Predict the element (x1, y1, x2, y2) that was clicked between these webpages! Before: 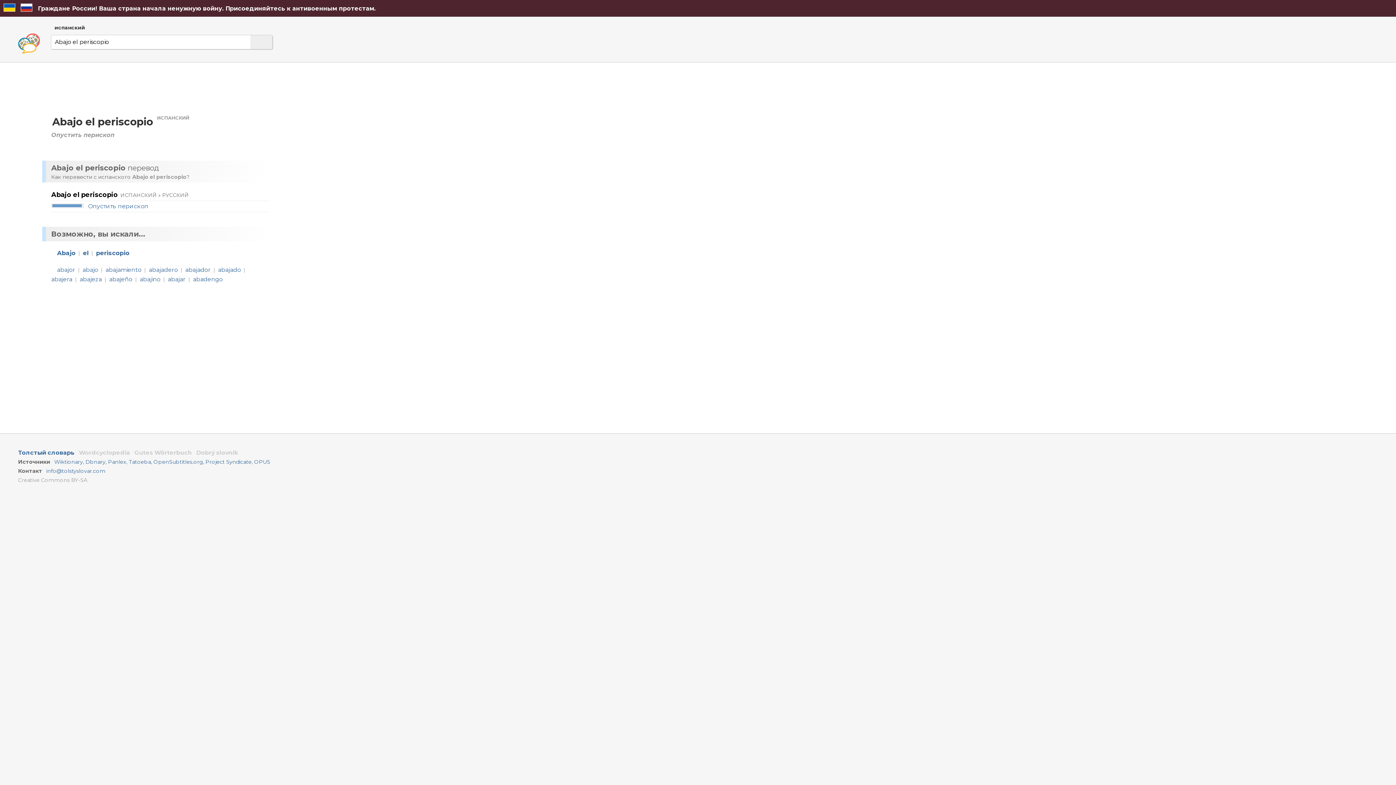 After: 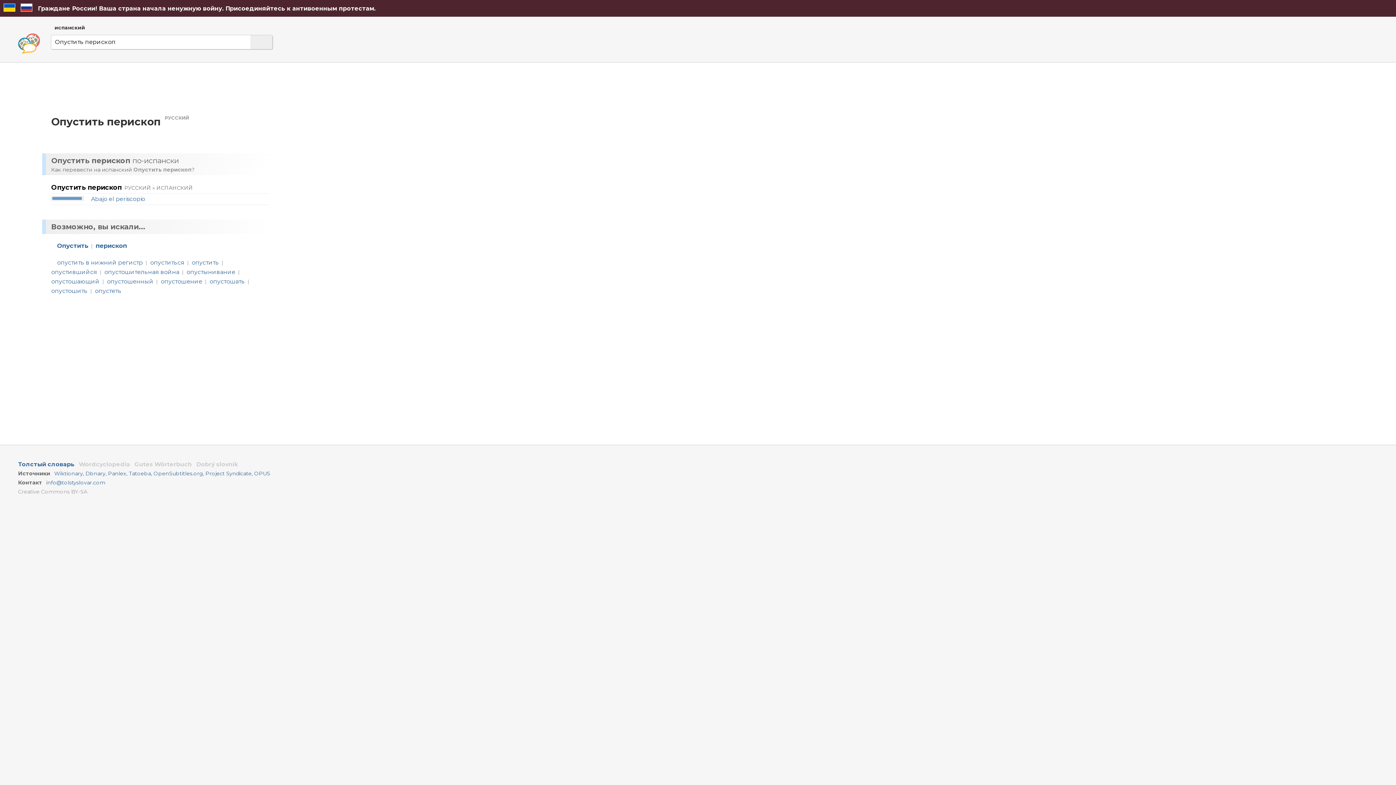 Action: bbox: (88, 202, 148, 209) label: Опустить перископ